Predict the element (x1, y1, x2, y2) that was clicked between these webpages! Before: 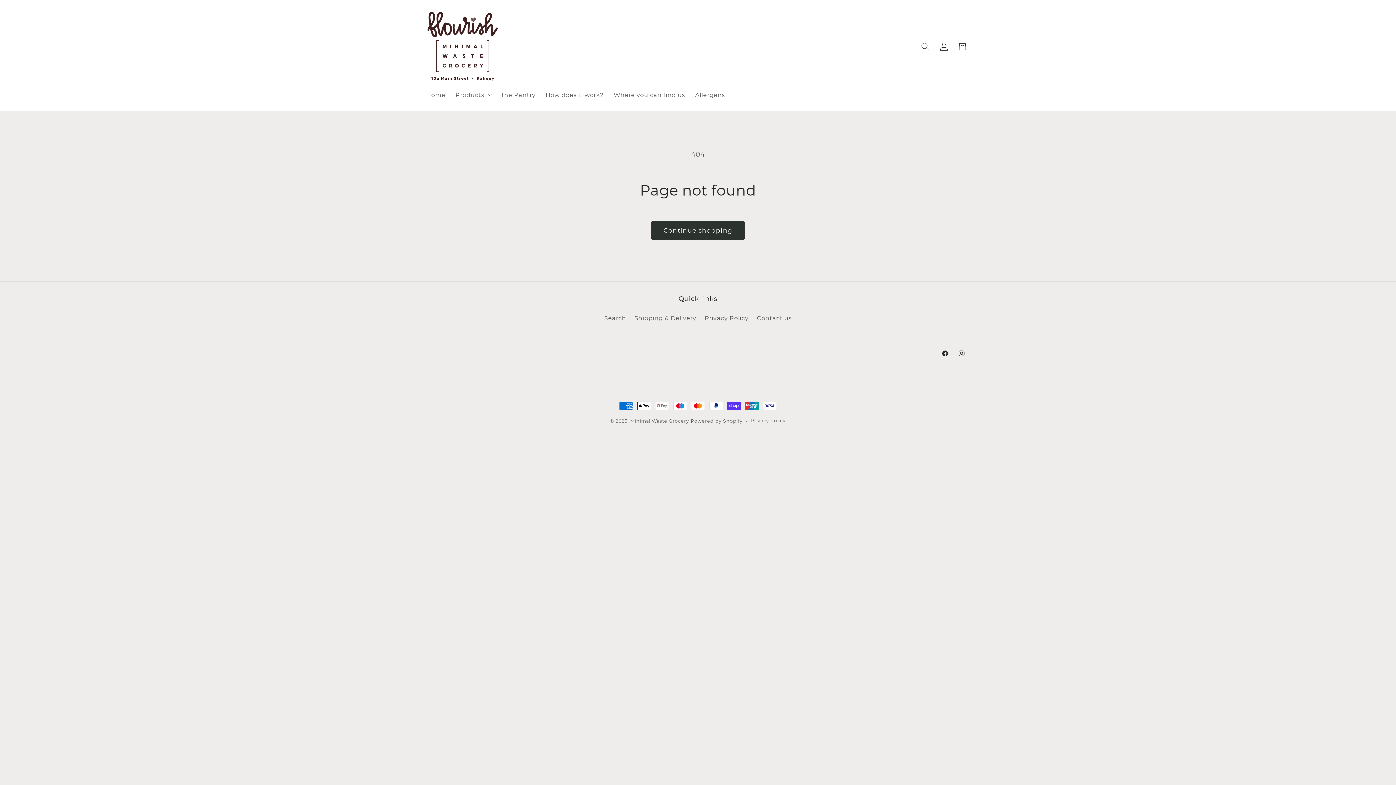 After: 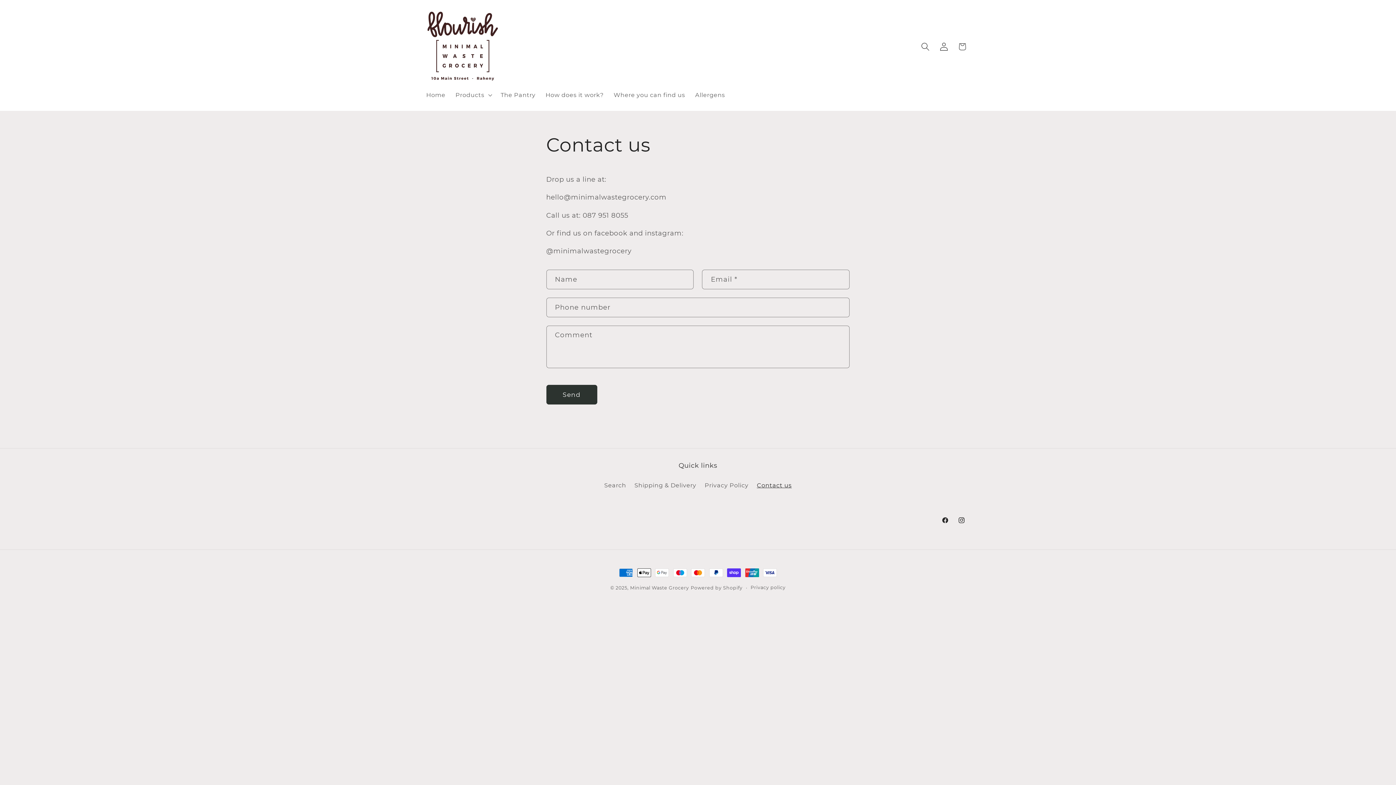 Action: label: Contact us bbox: (757, 311, 791, 325)